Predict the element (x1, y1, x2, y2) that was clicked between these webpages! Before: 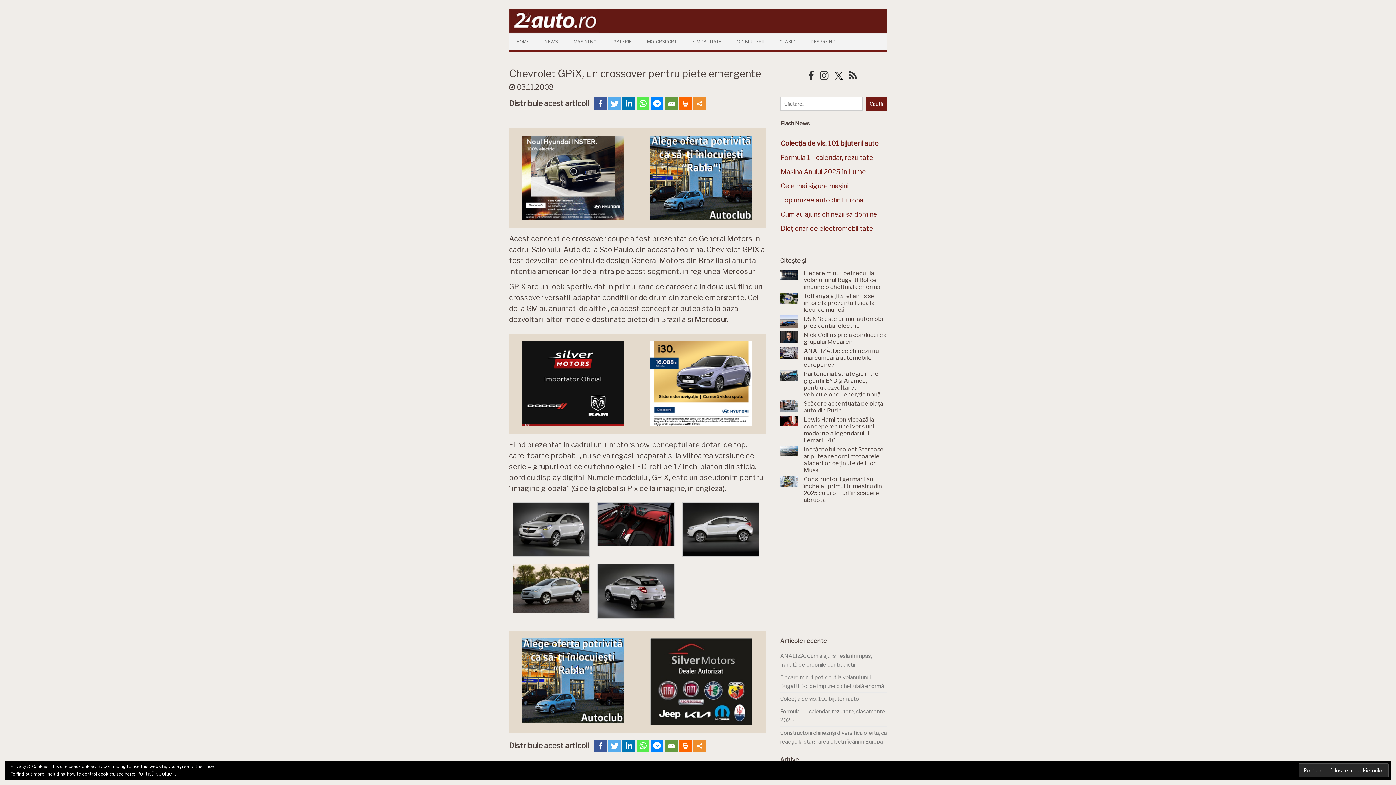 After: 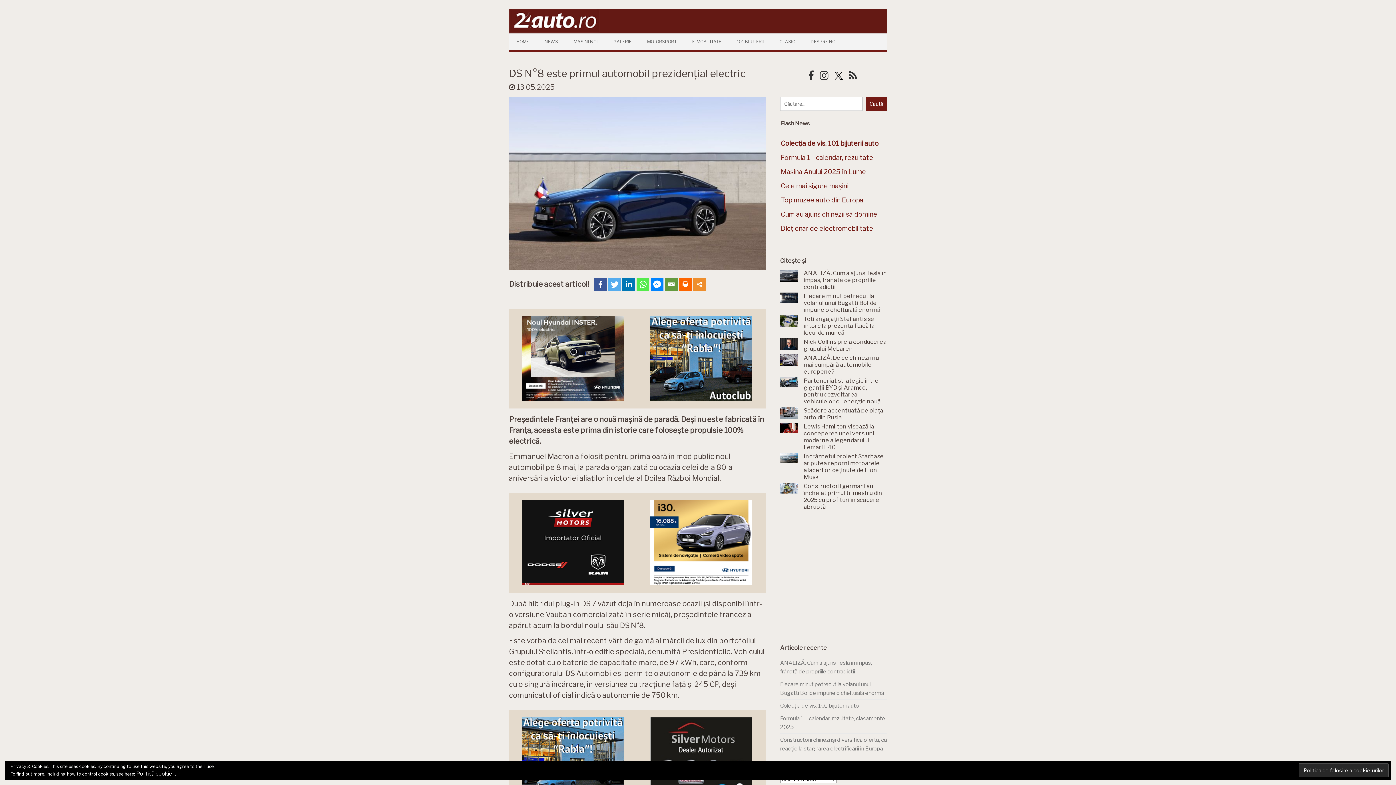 Action: bbox: (780, 315, 803, 322)